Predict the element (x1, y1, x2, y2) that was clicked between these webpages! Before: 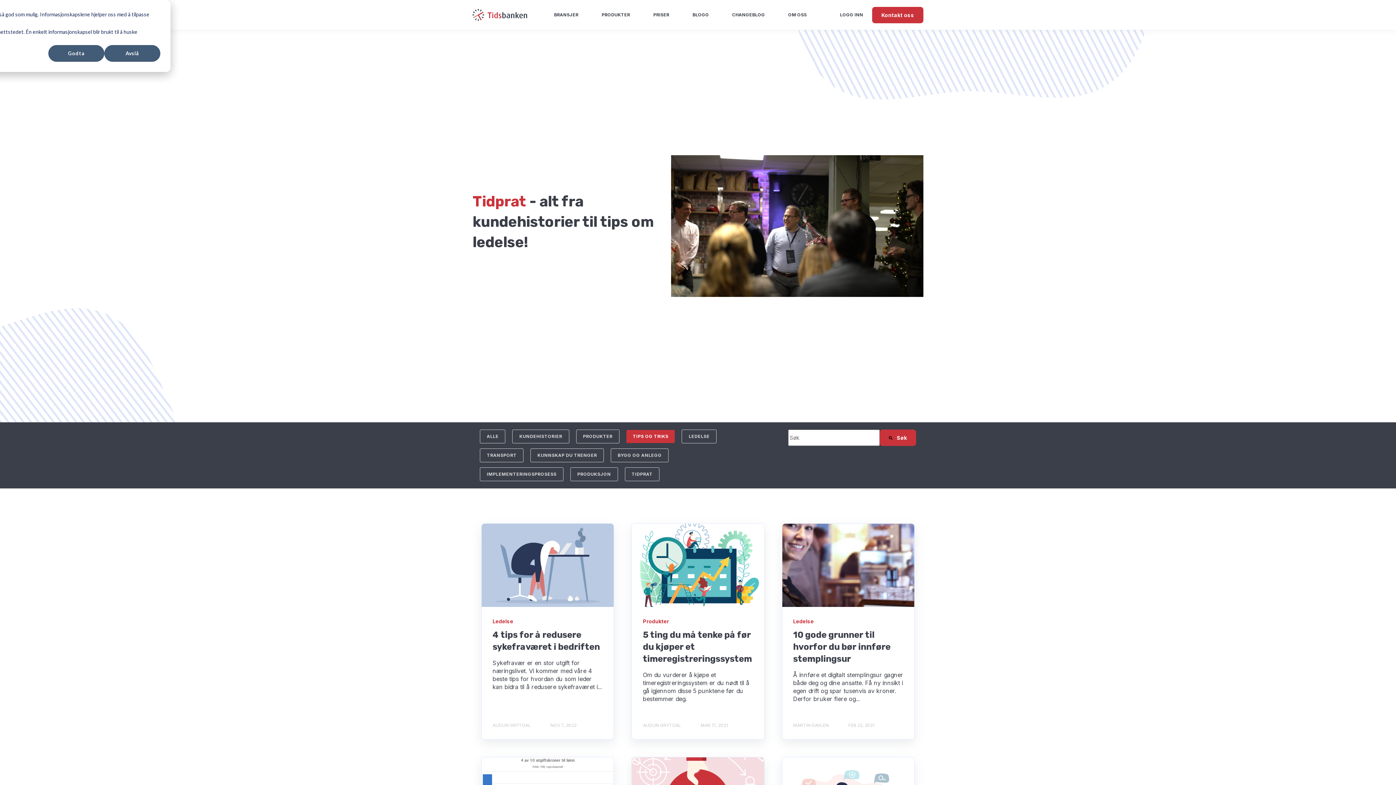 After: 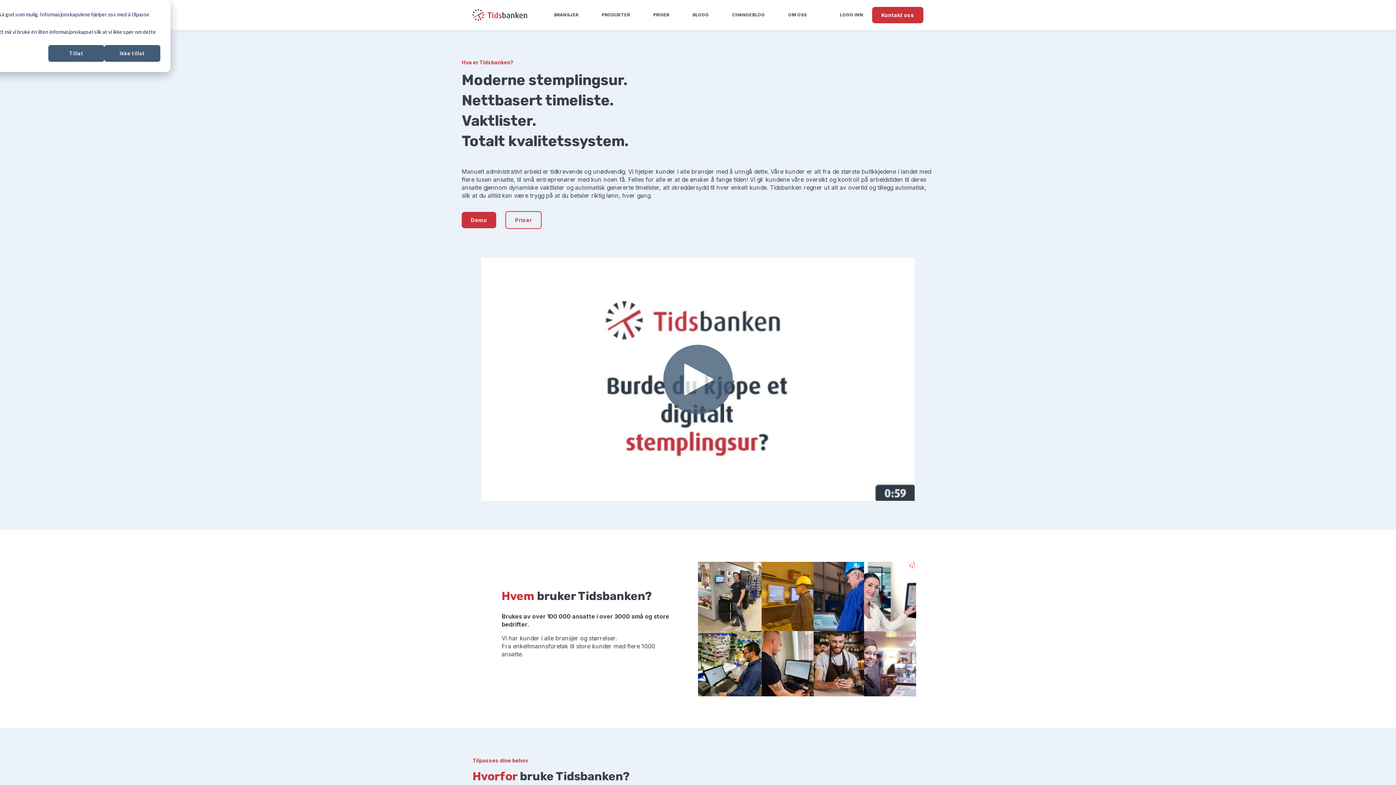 Action: bbox: (788, 7, 806, 22) label: OM OSS